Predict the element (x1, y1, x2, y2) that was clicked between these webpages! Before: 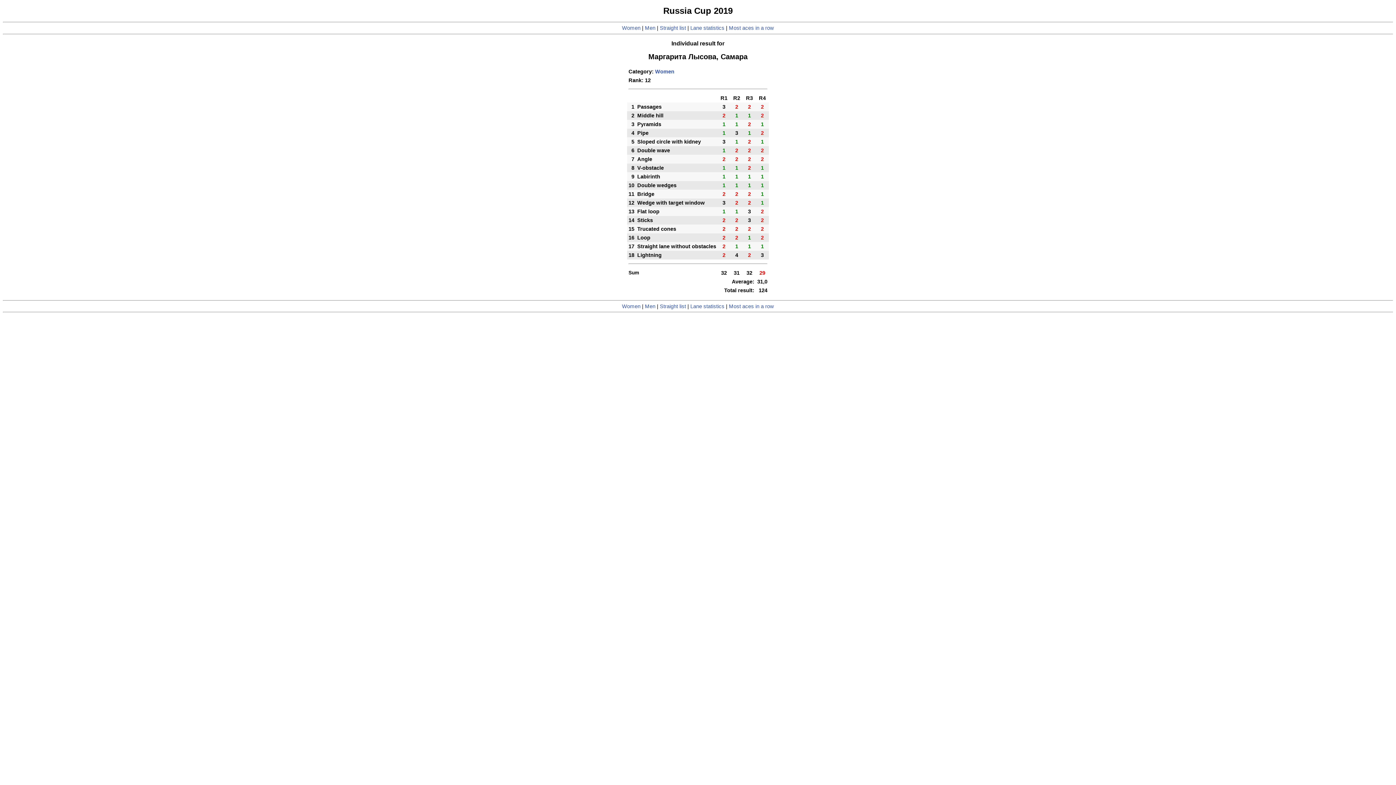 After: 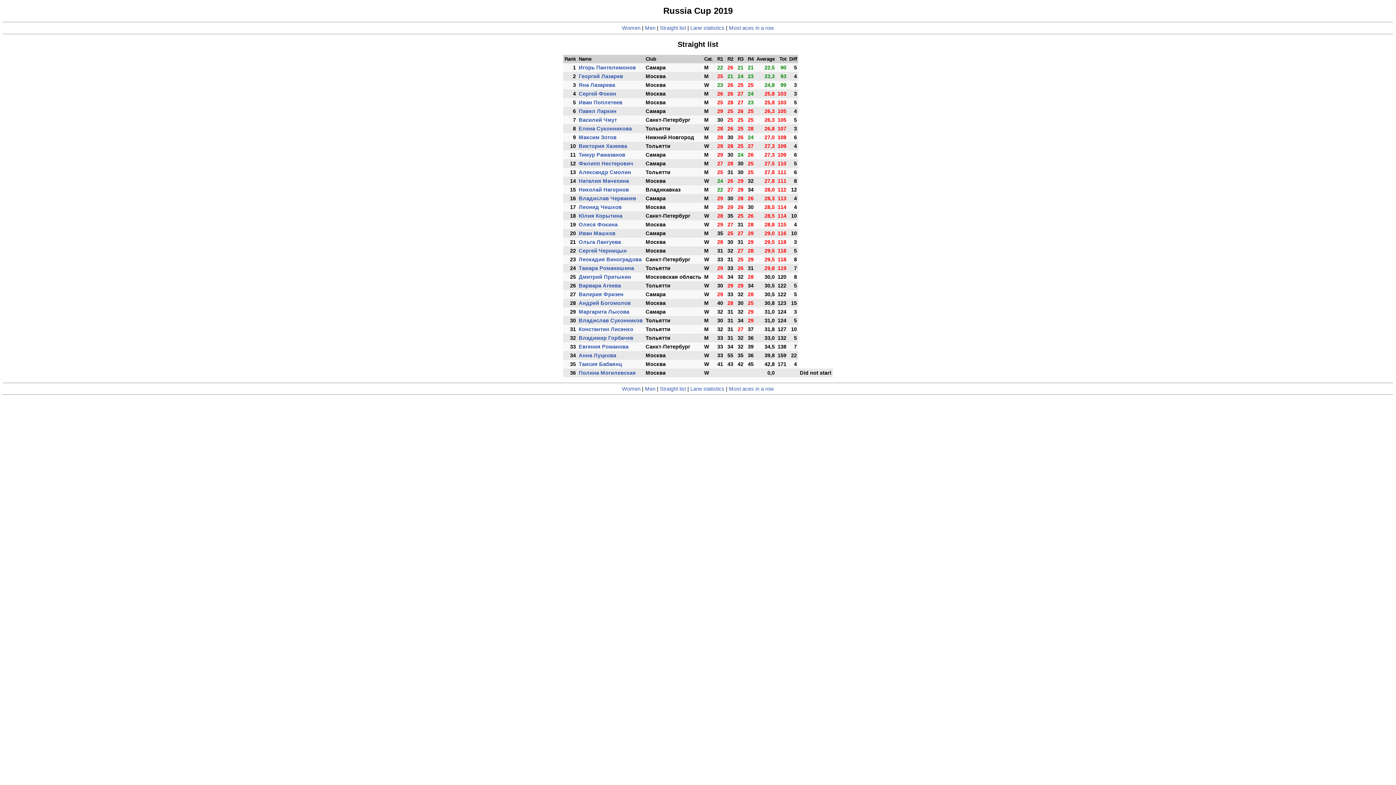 Action: bbox: (660, 303, 686, 309) label: Straight list